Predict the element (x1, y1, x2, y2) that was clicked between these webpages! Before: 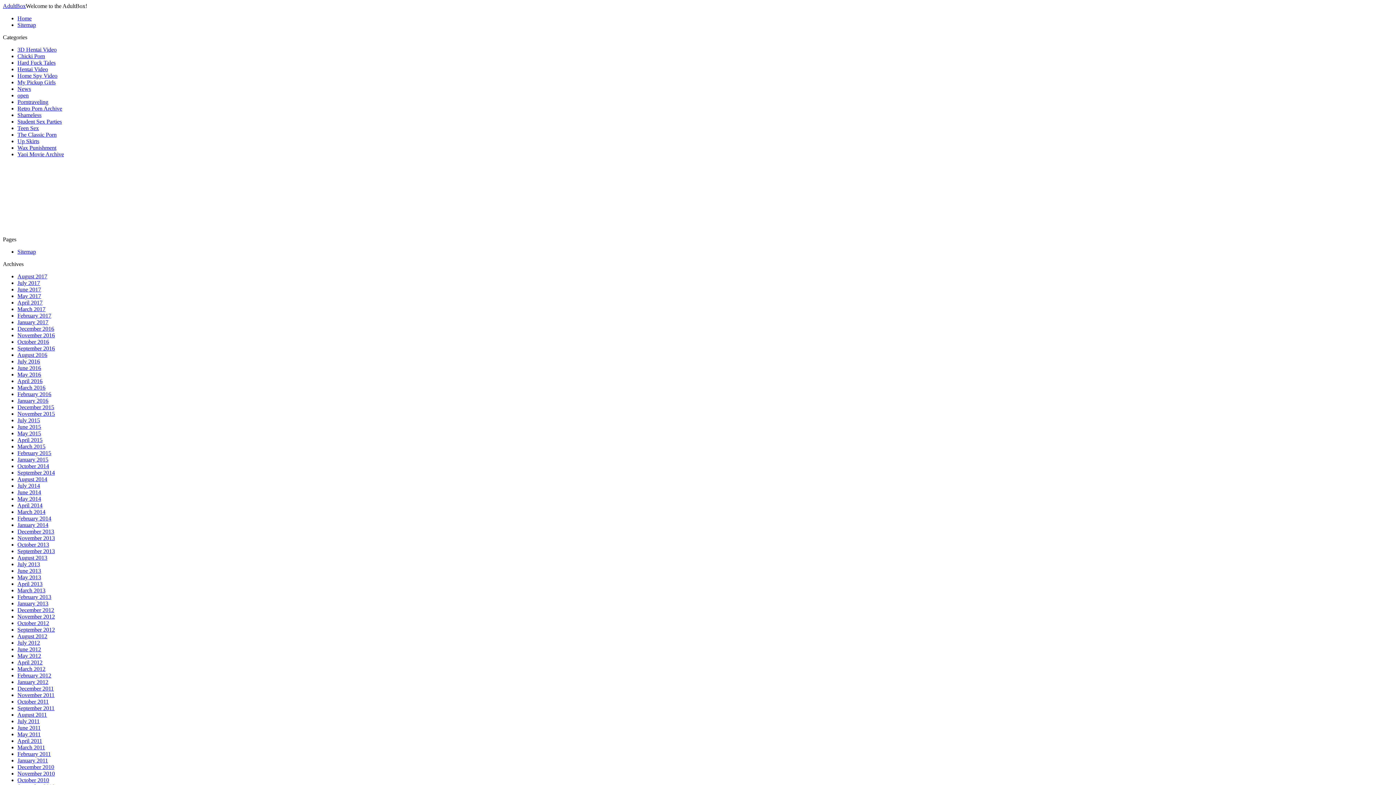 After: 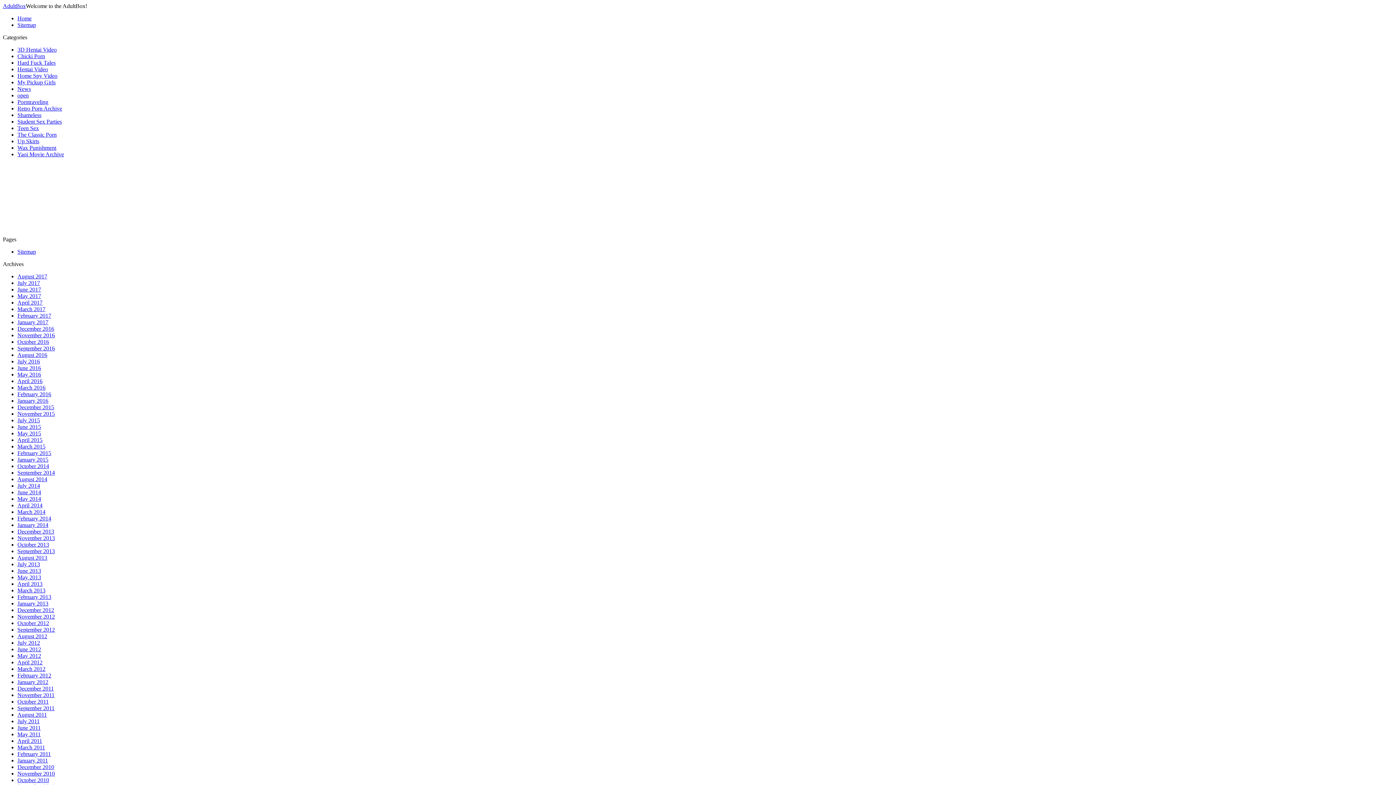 Action: label: open bbox: (17, 92, 28, 98)